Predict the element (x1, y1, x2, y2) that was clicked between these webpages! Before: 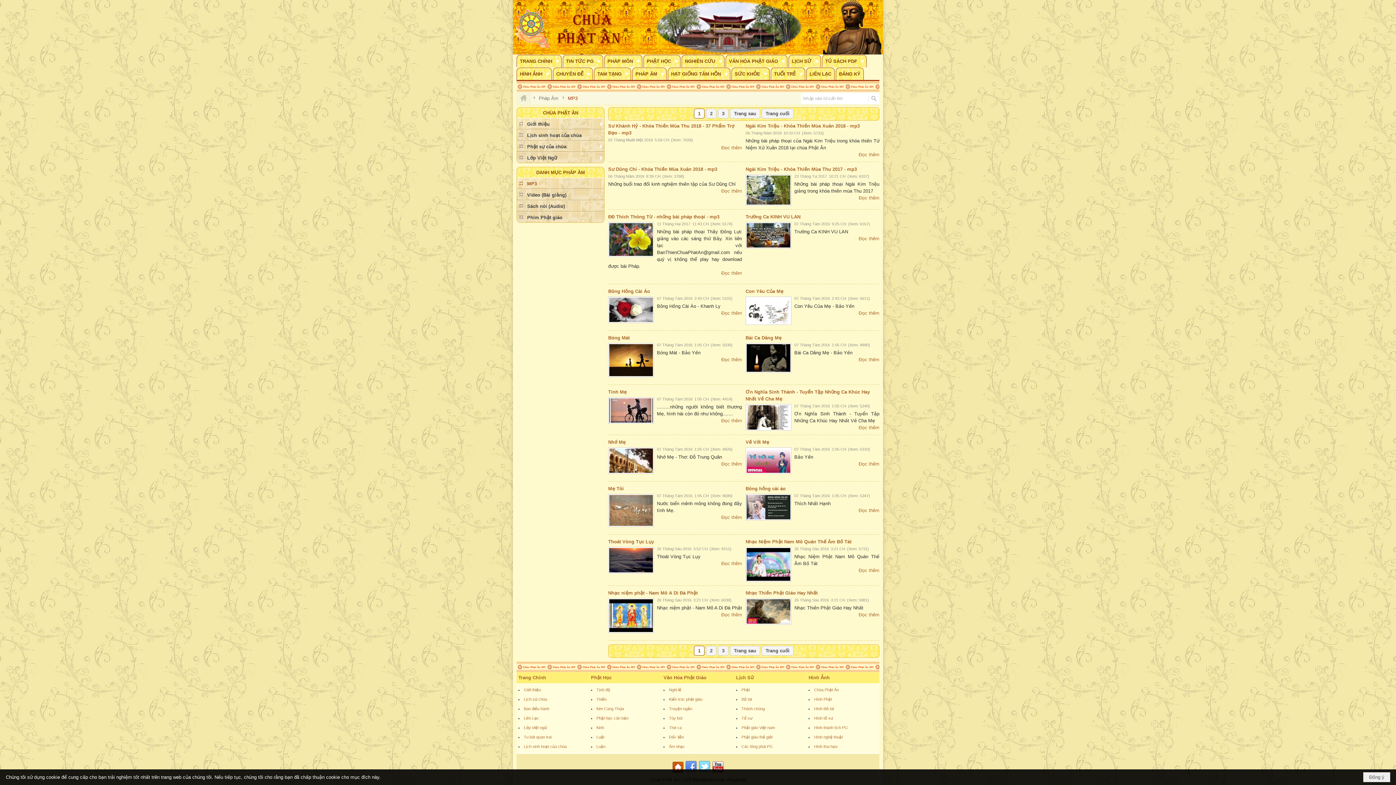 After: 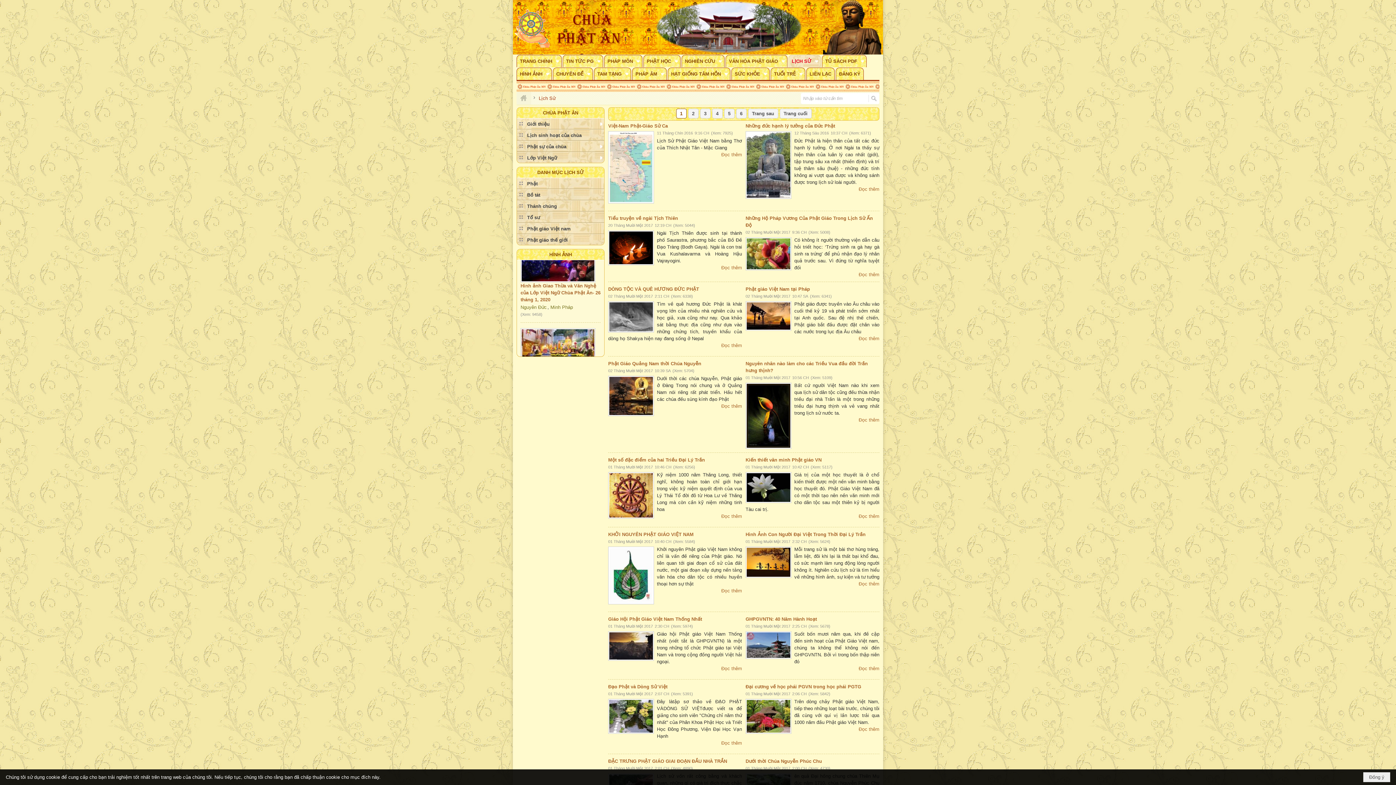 Action: label: Lịch Sử bbox: (736, 675, 753, 680)